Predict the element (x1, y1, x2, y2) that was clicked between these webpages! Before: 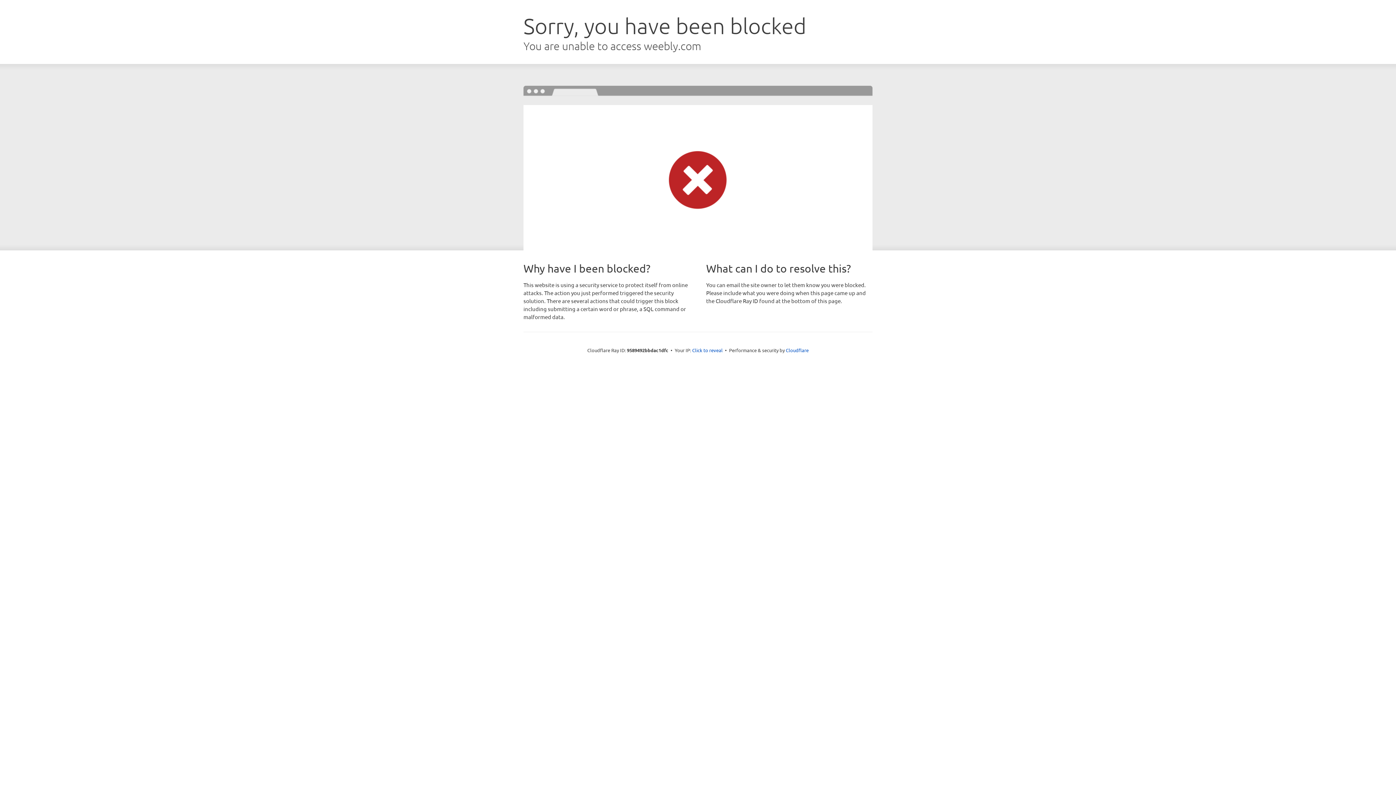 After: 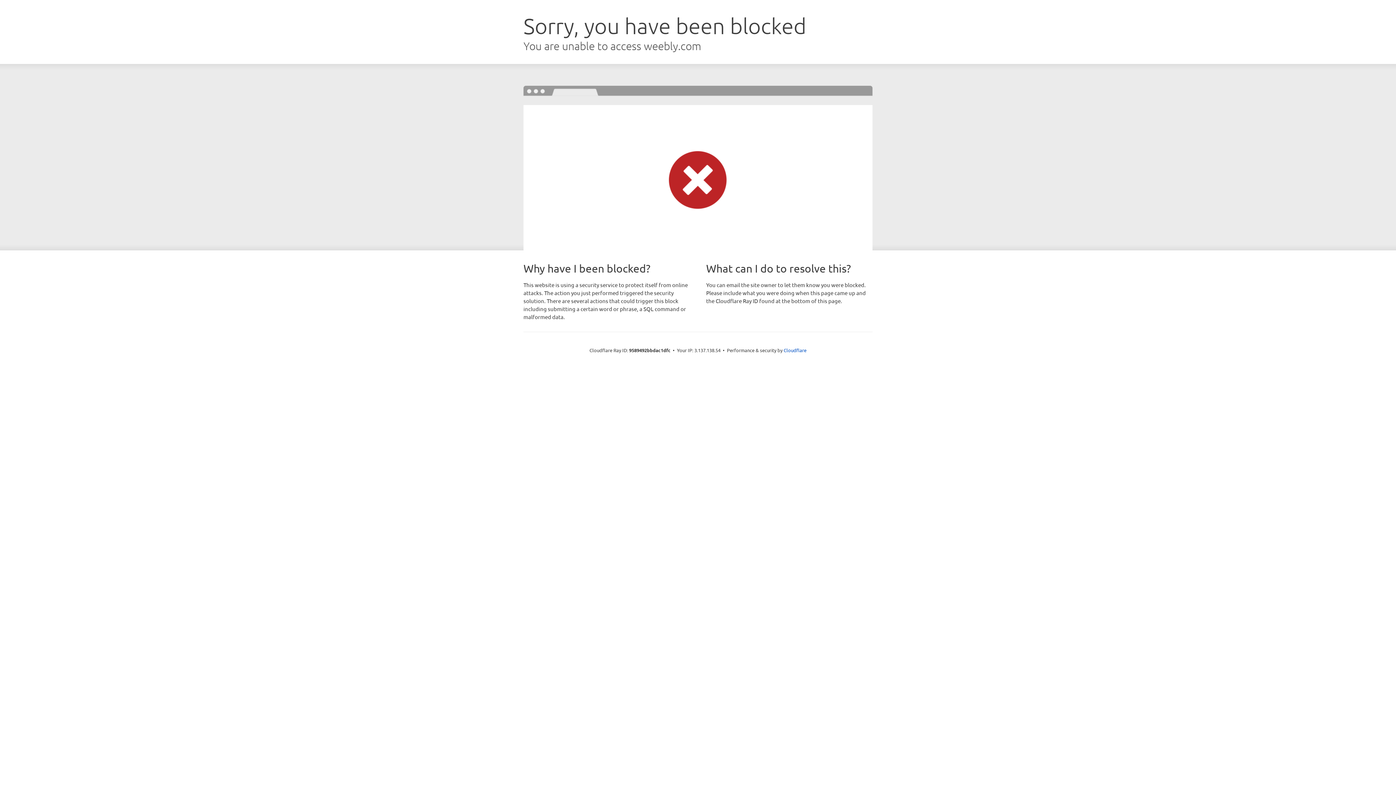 Action: label: Click to reveal bbox: (692, 346, 722, 353)